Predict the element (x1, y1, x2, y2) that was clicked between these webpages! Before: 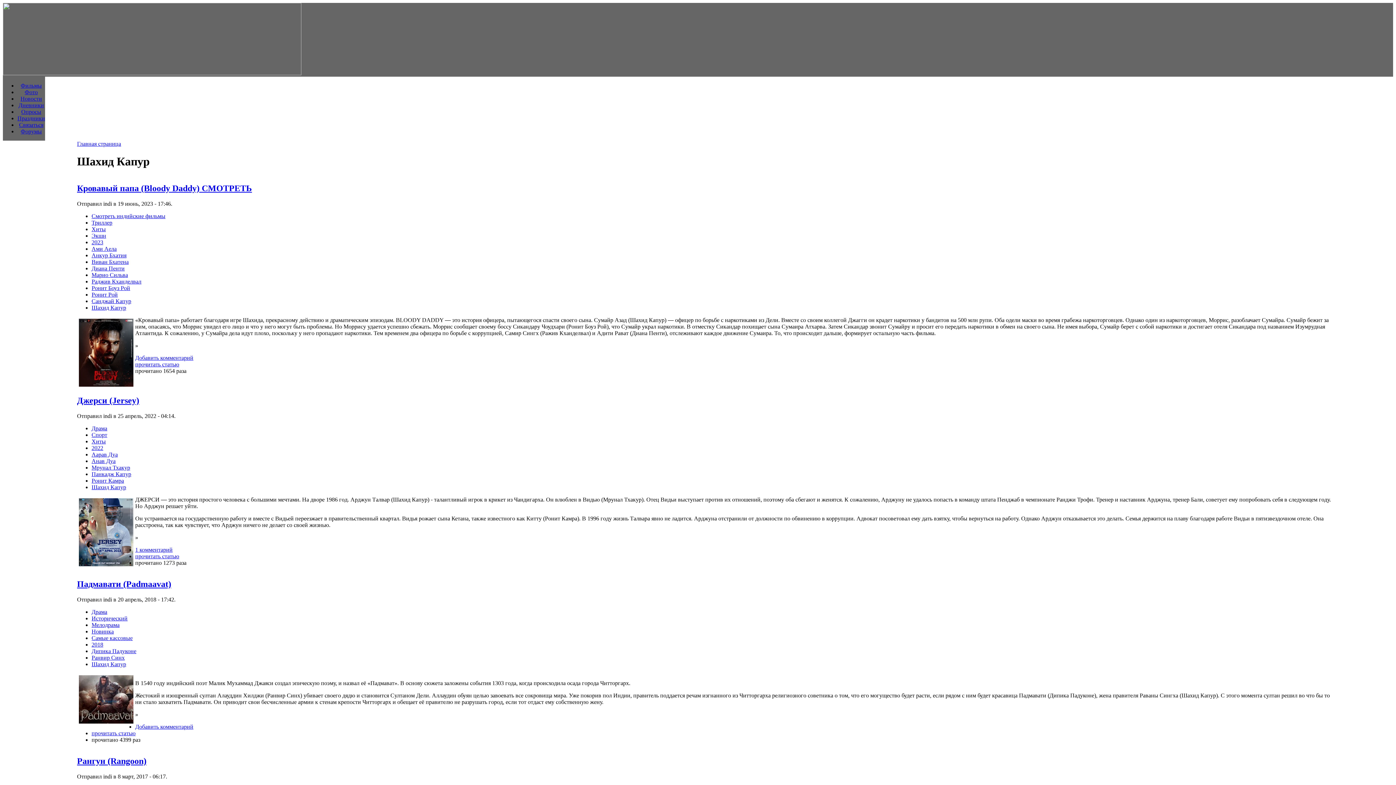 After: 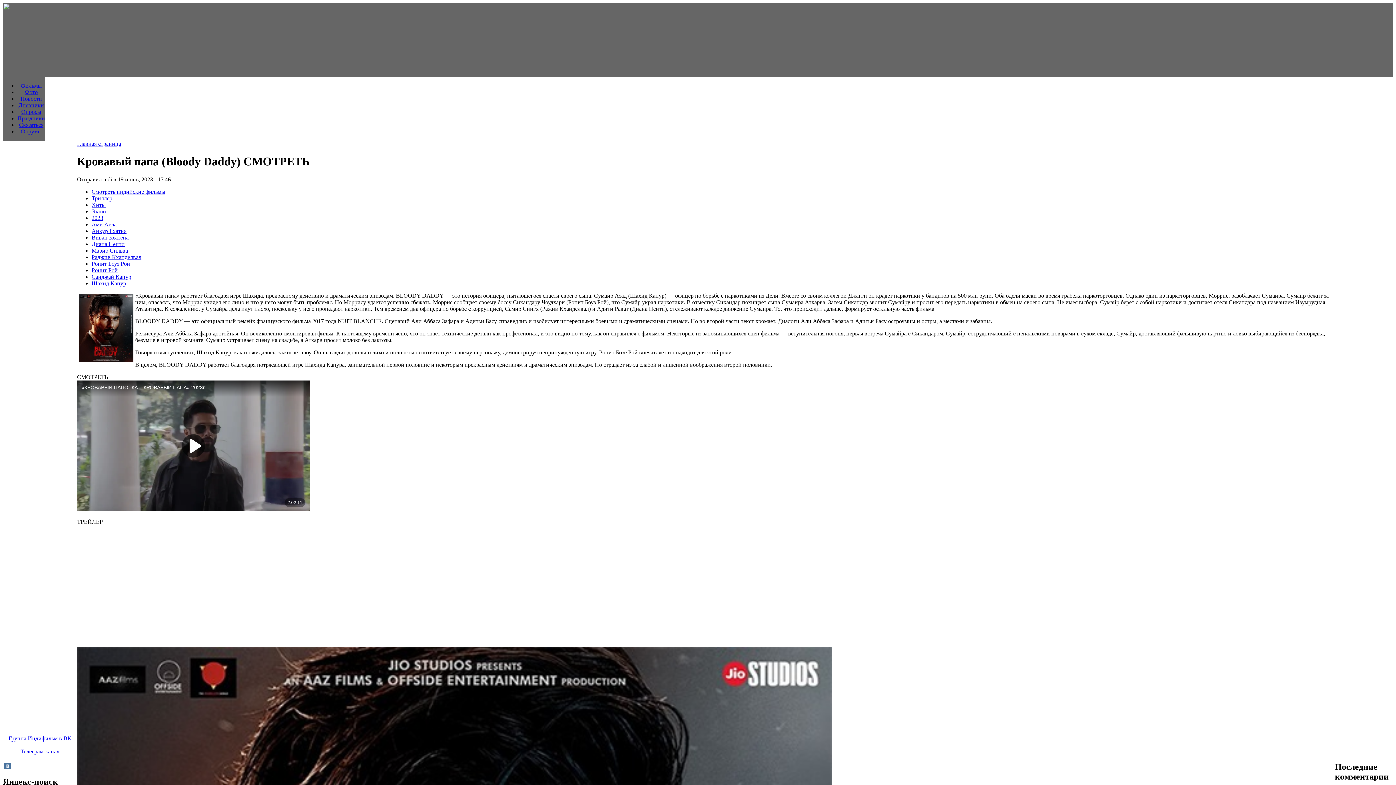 Action: bbox: (135, 361, 179, 367) label: прочитать статью